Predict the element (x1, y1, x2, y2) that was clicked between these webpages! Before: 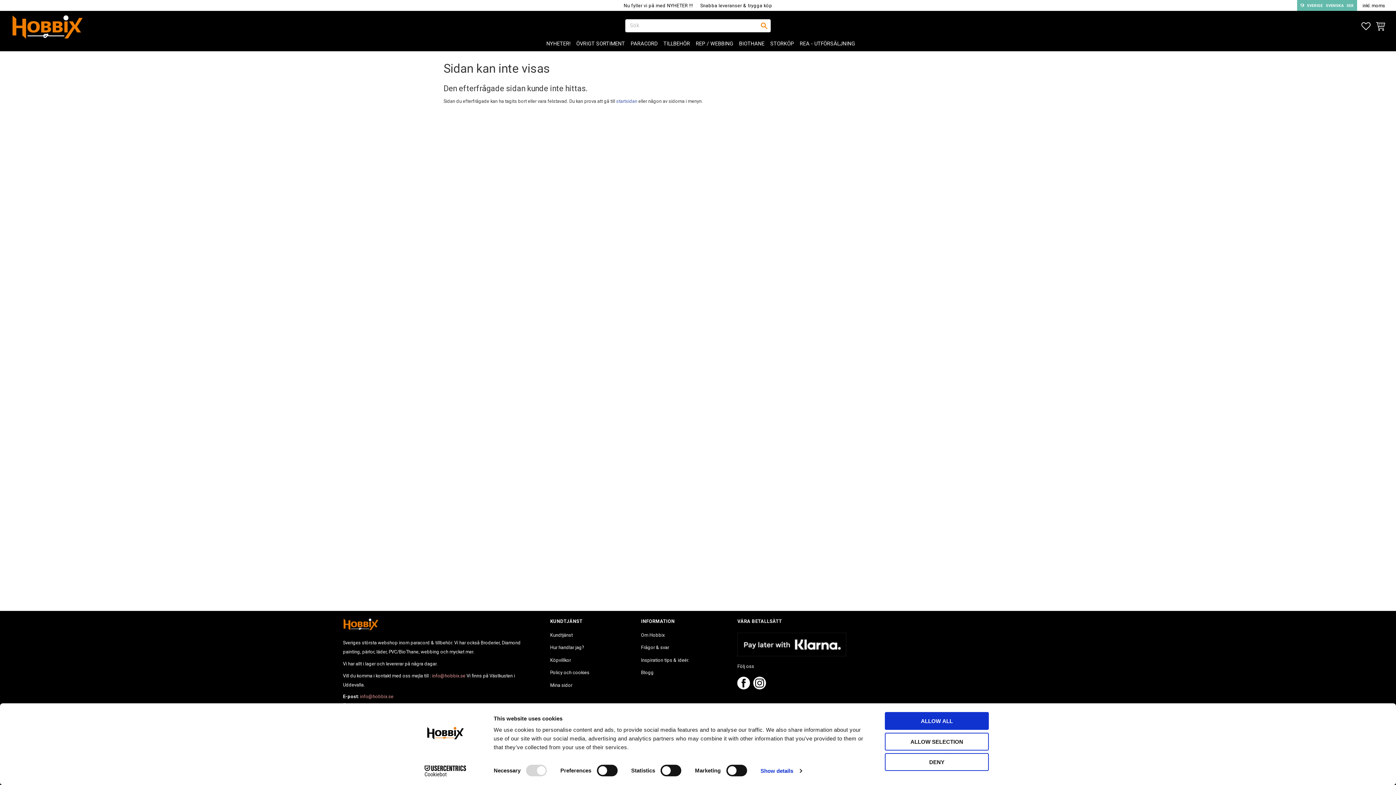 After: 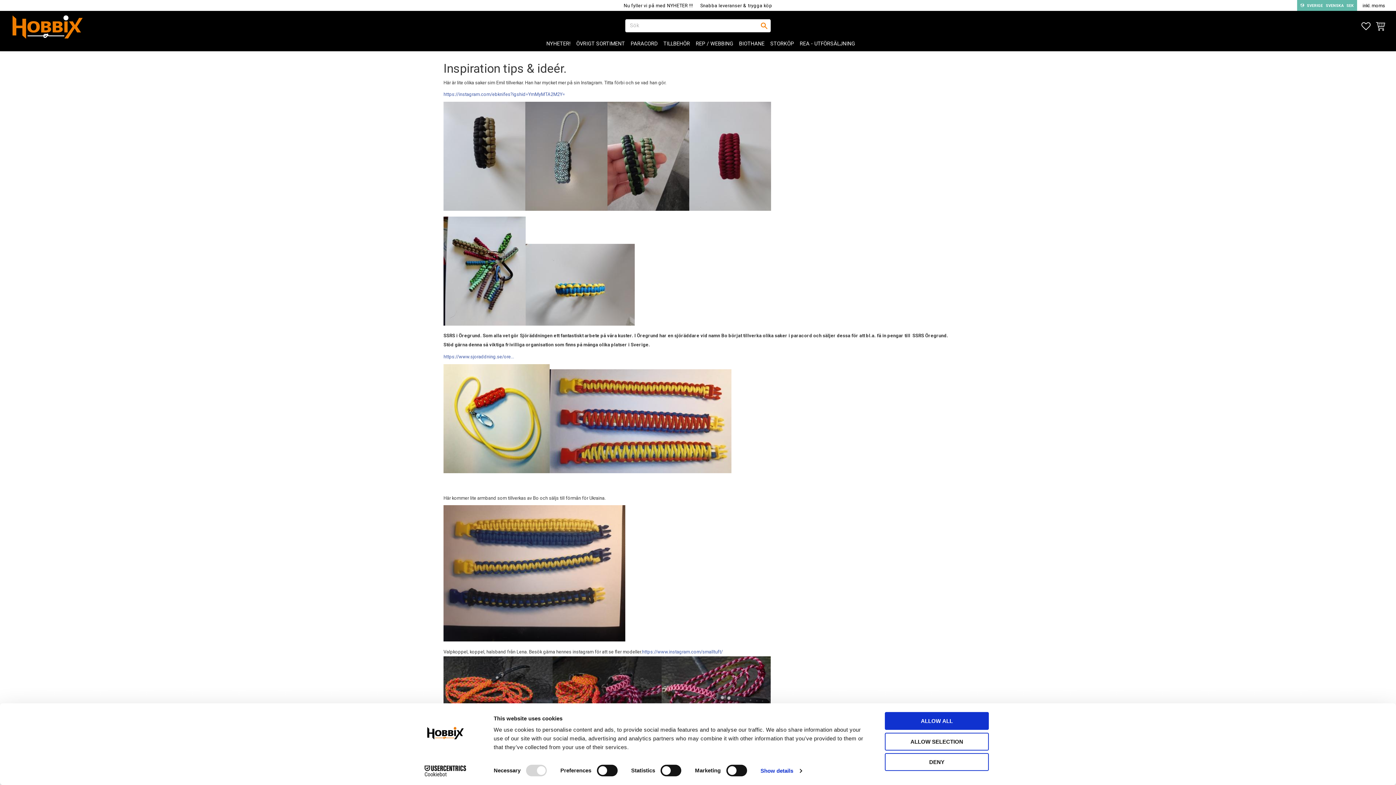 Action: label: Inspiration tips & ideér. bbox: (641, 655, 726, 665)